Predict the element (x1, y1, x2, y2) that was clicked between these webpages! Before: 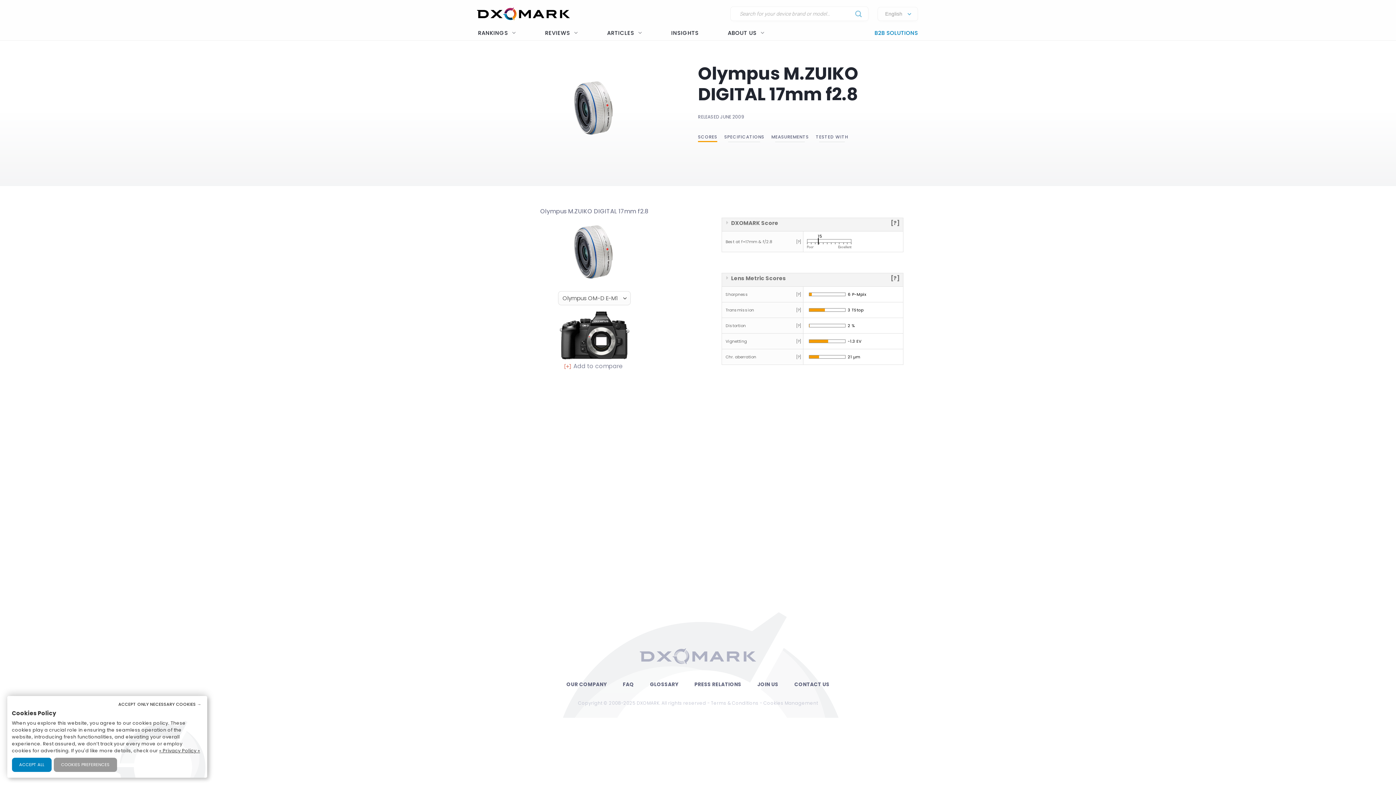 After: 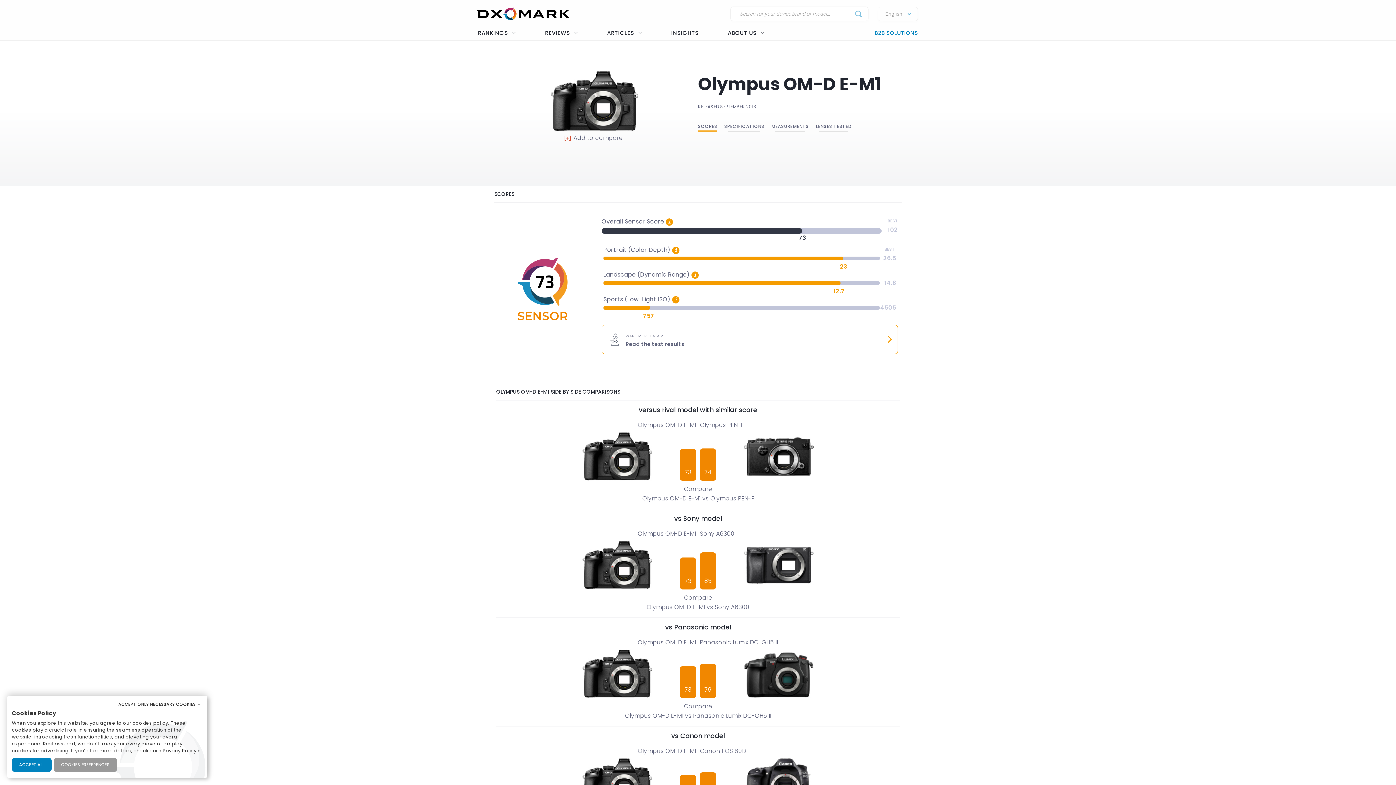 Action: bbox: (559, 330, 629, 339)